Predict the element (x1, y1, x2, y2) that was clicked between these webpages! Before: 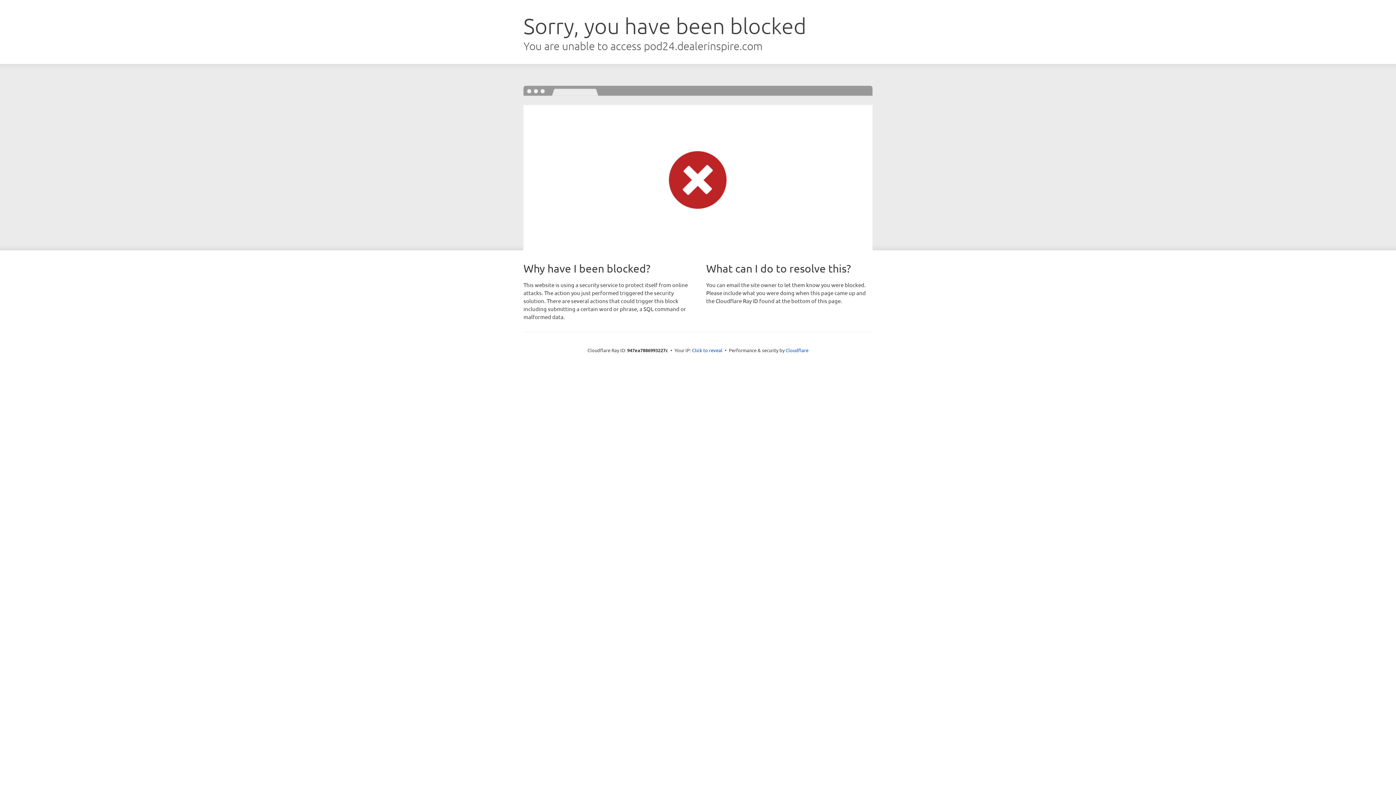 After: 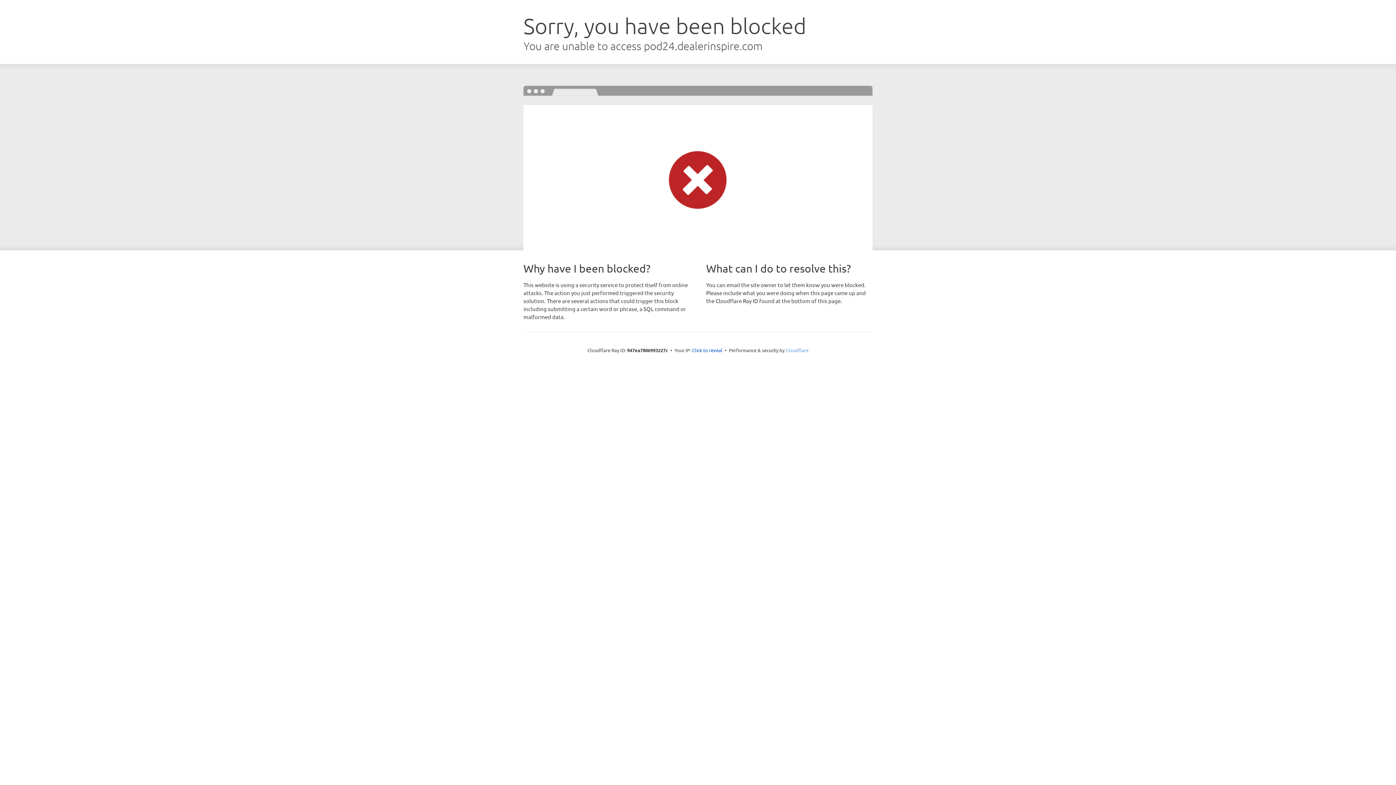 Action: label: Cloudflare bbox: (785, 347, 808, 353)